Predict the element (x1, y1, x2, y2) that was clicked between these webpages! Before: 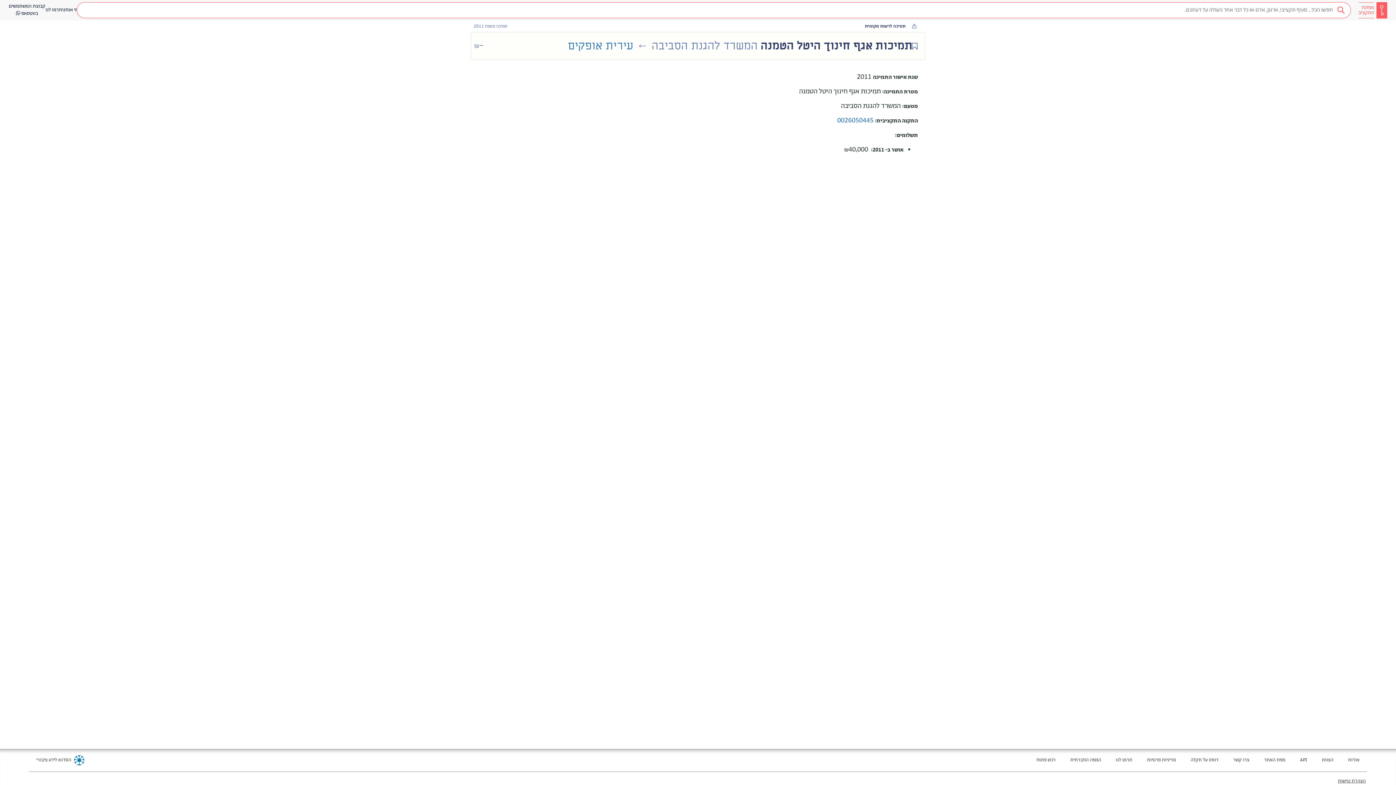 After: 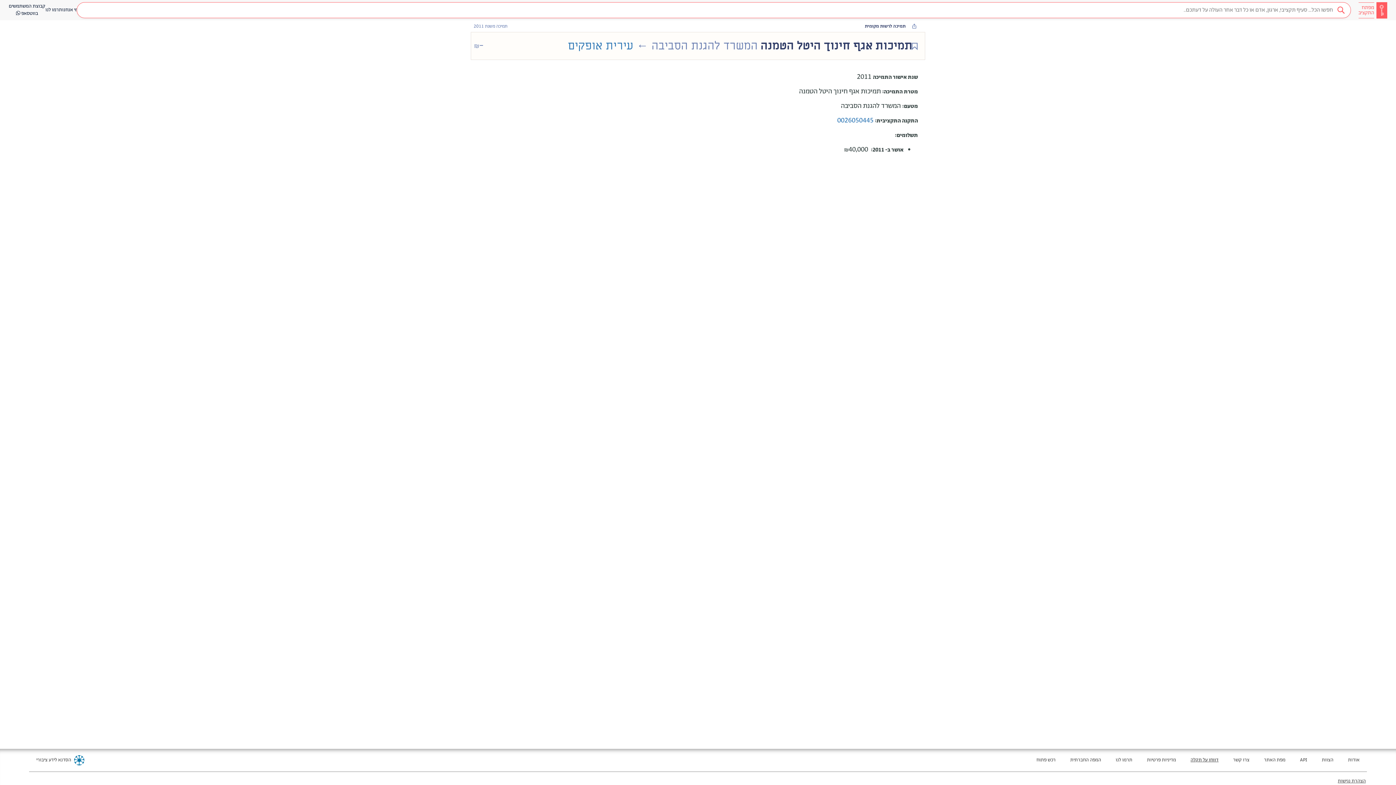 Action: bbox: (1190, 757, 1218, 764) label: מעבר לאתר חדש - דווחו על תקלה בטאב חדש